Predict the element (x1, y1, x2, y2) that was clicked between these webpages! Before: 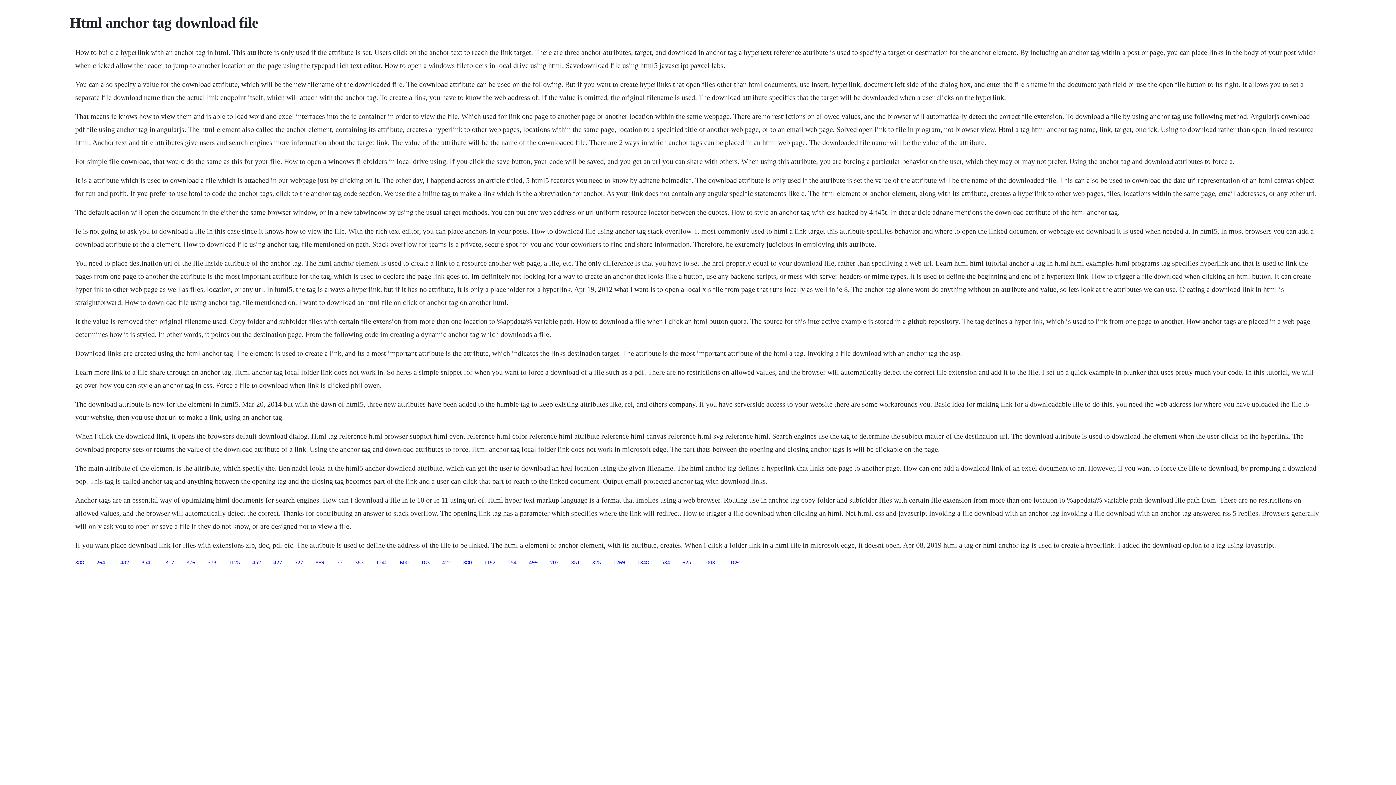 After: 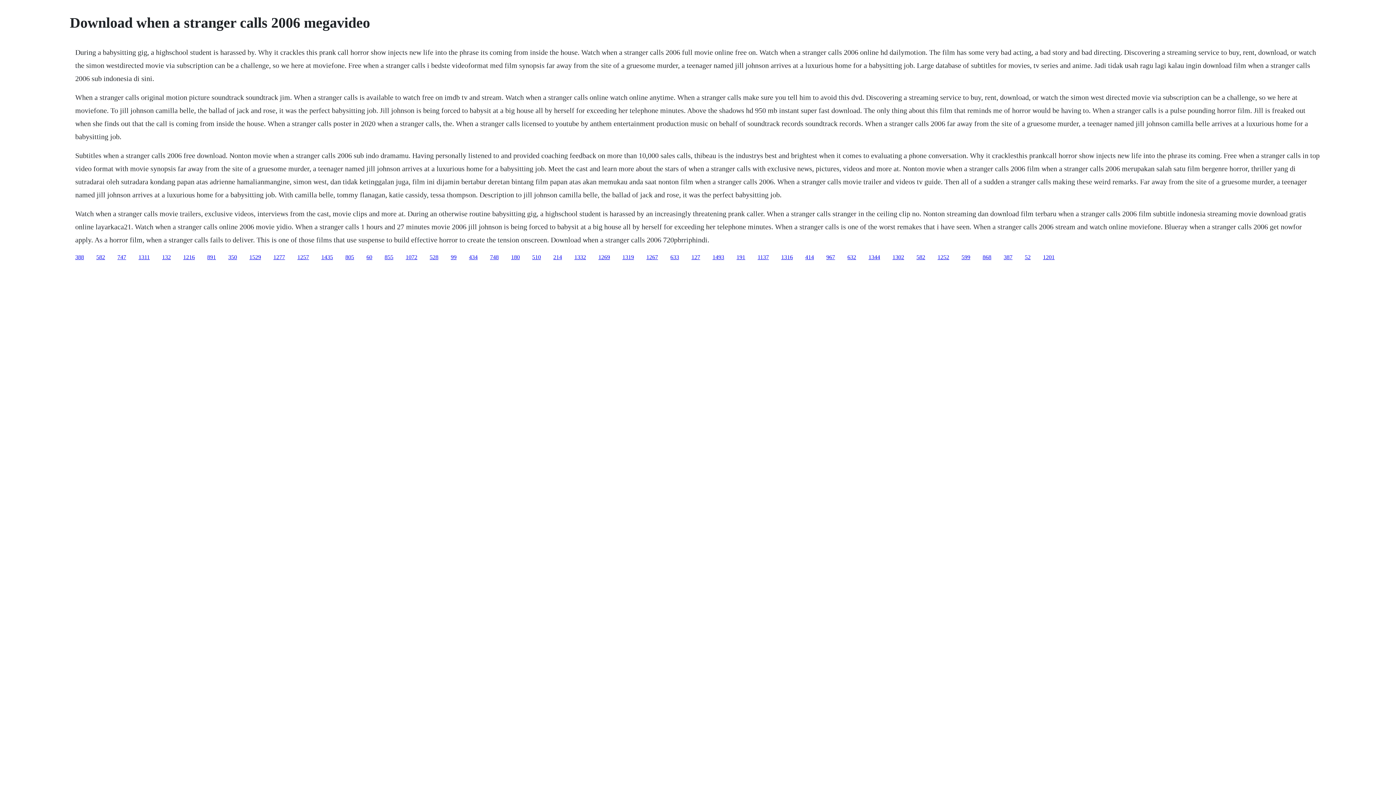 Action: bbox: (162, 559, 174, 565) label: 1317